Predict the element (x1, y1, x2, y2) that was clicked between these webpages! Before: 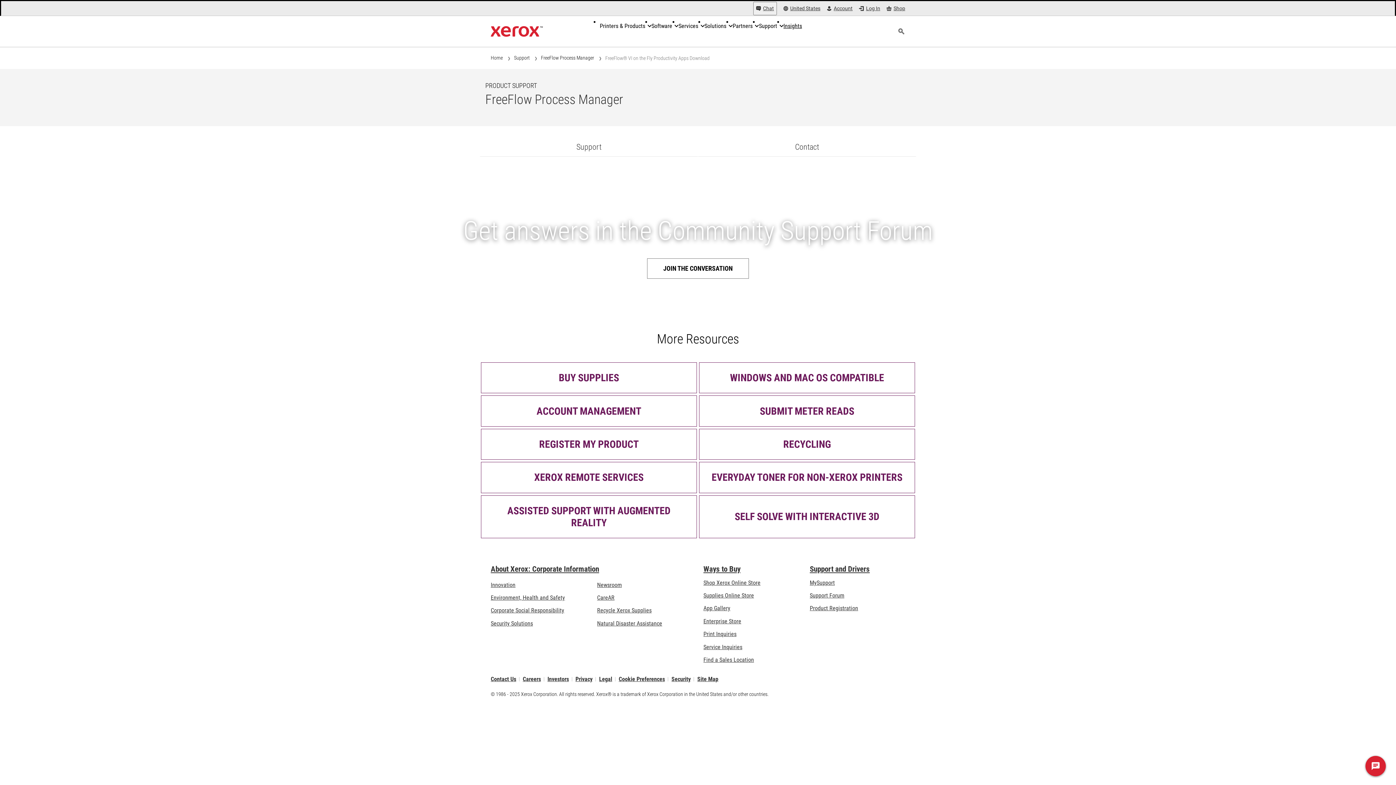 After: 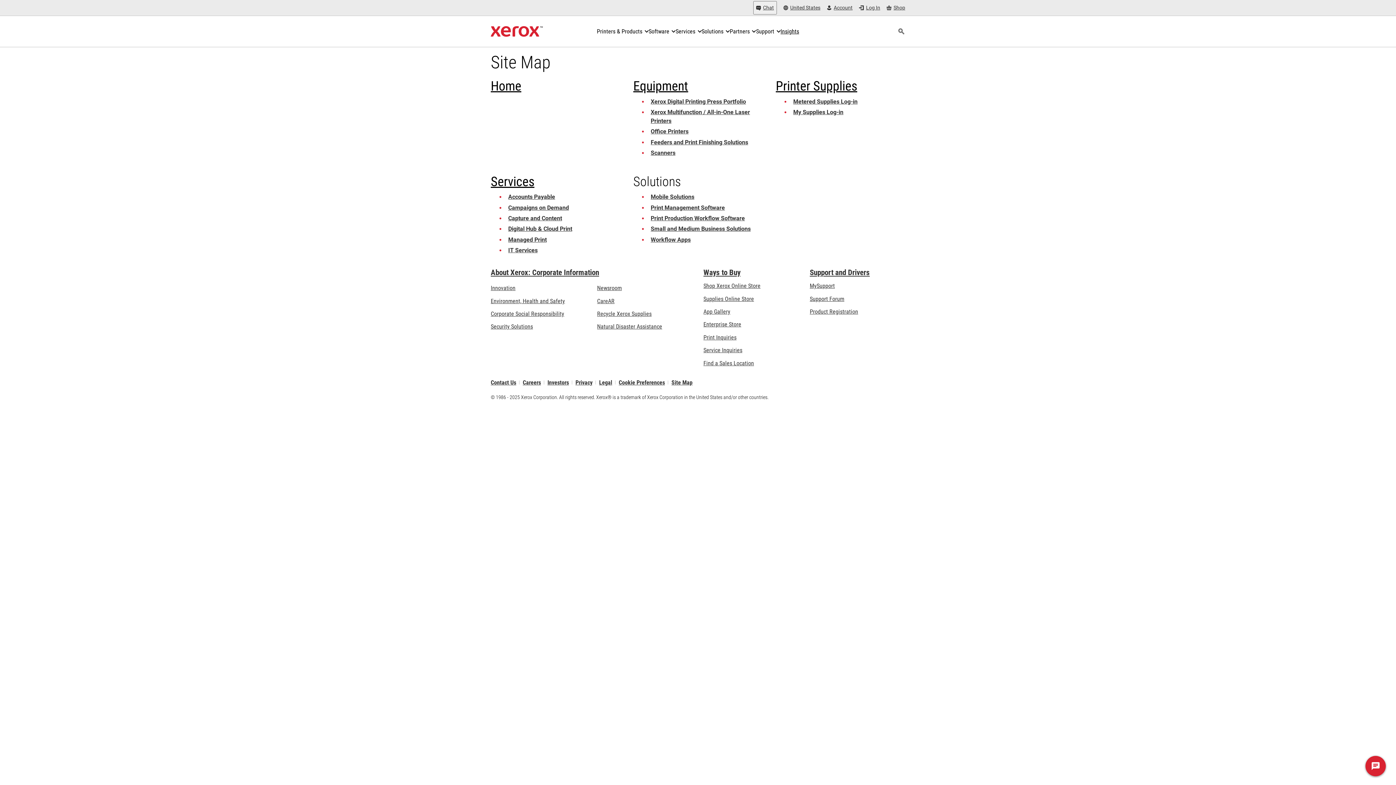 Action: label: Site Map bbox: (697, 677, 718, 681)